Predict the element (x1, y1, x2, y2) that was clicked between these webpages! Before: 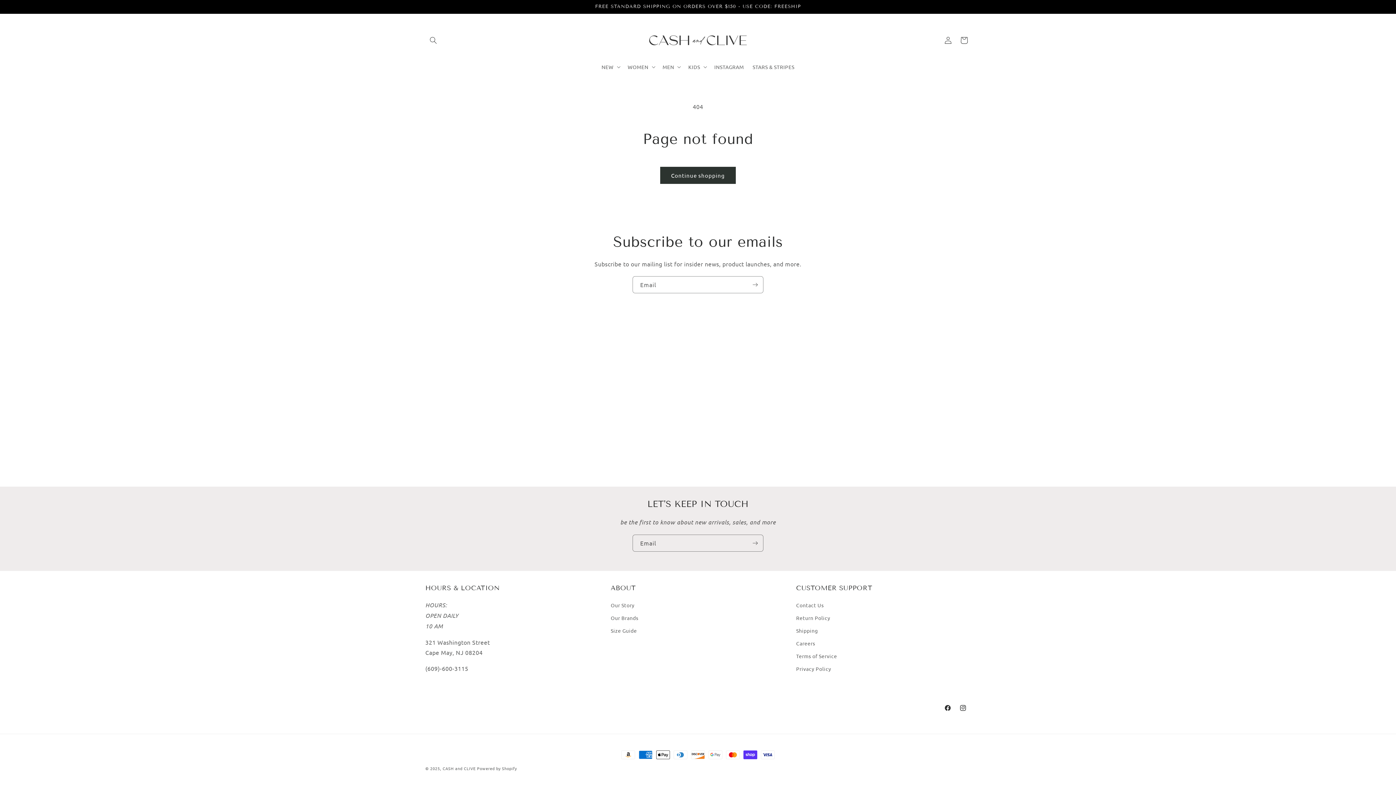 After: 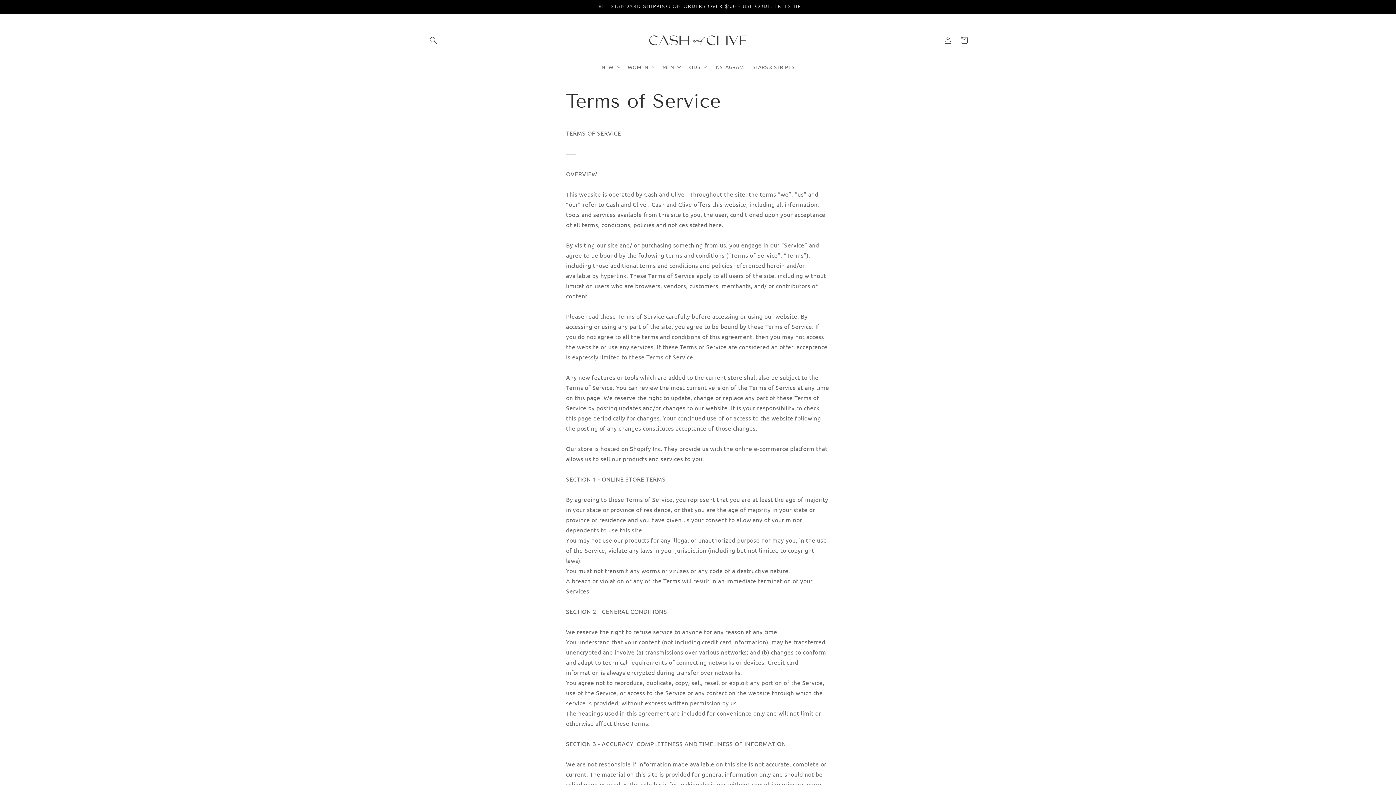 Action: bbox: (796, 650, 837, 662) label: Terms of Service